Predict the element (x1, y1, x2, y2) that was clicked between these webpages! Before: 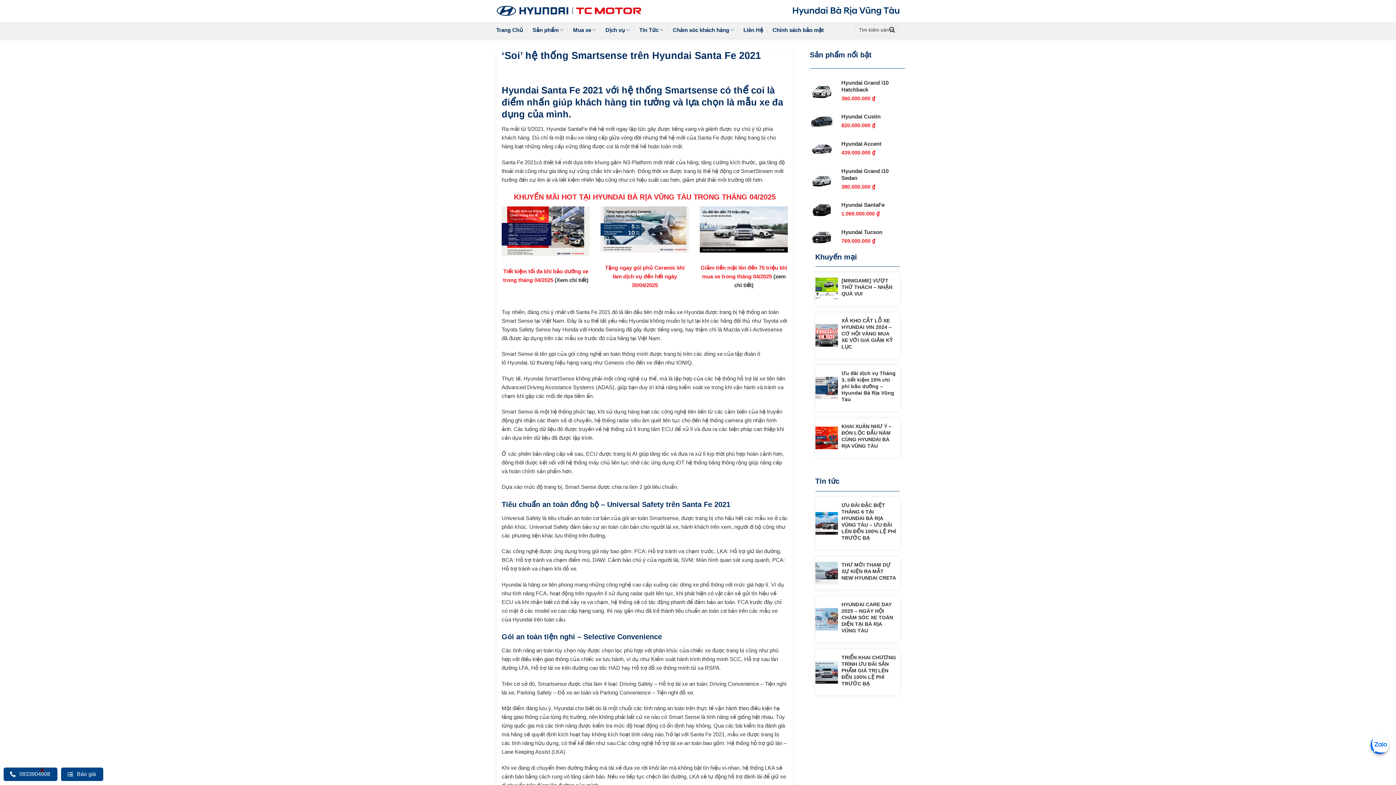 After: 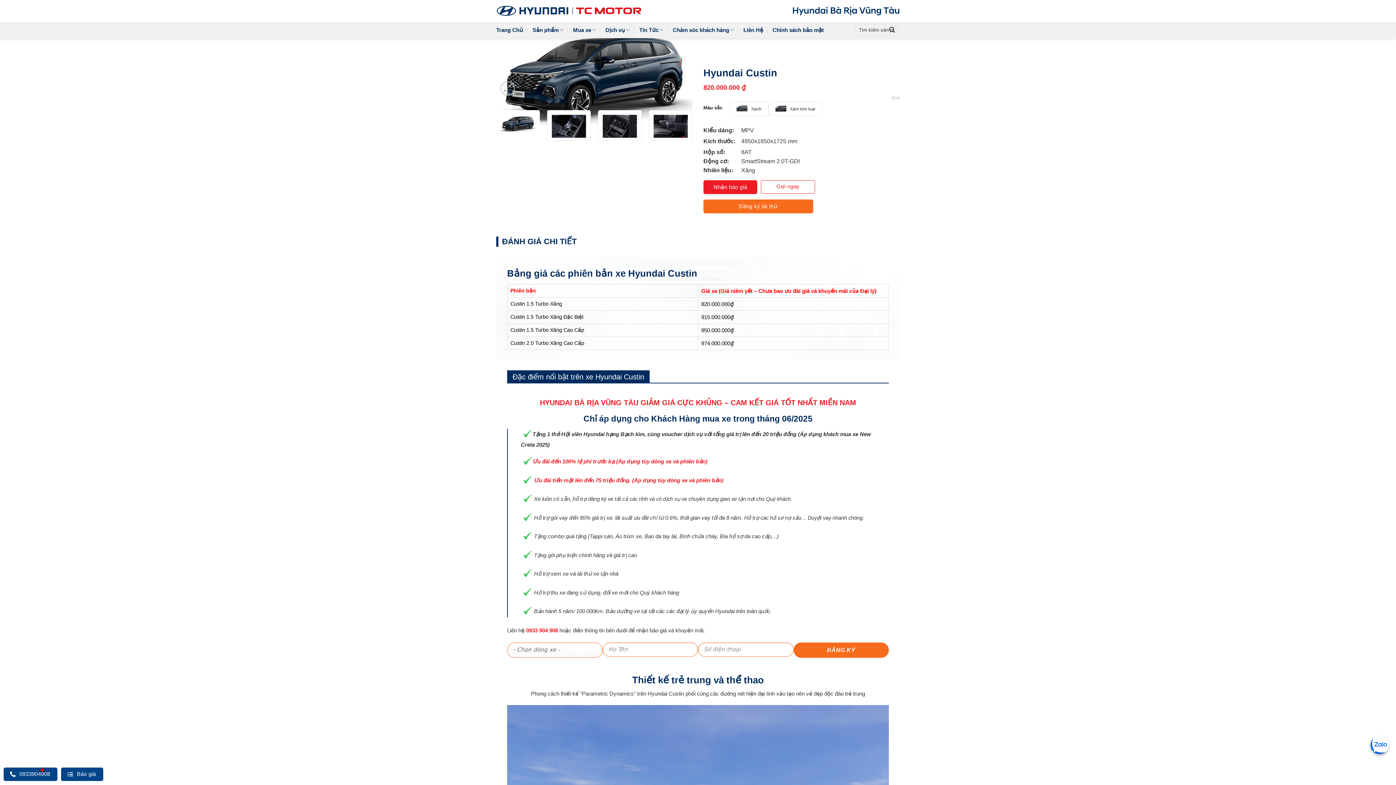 Action: bbox: (841, 113, 880, 120) label: Hyundai Custin